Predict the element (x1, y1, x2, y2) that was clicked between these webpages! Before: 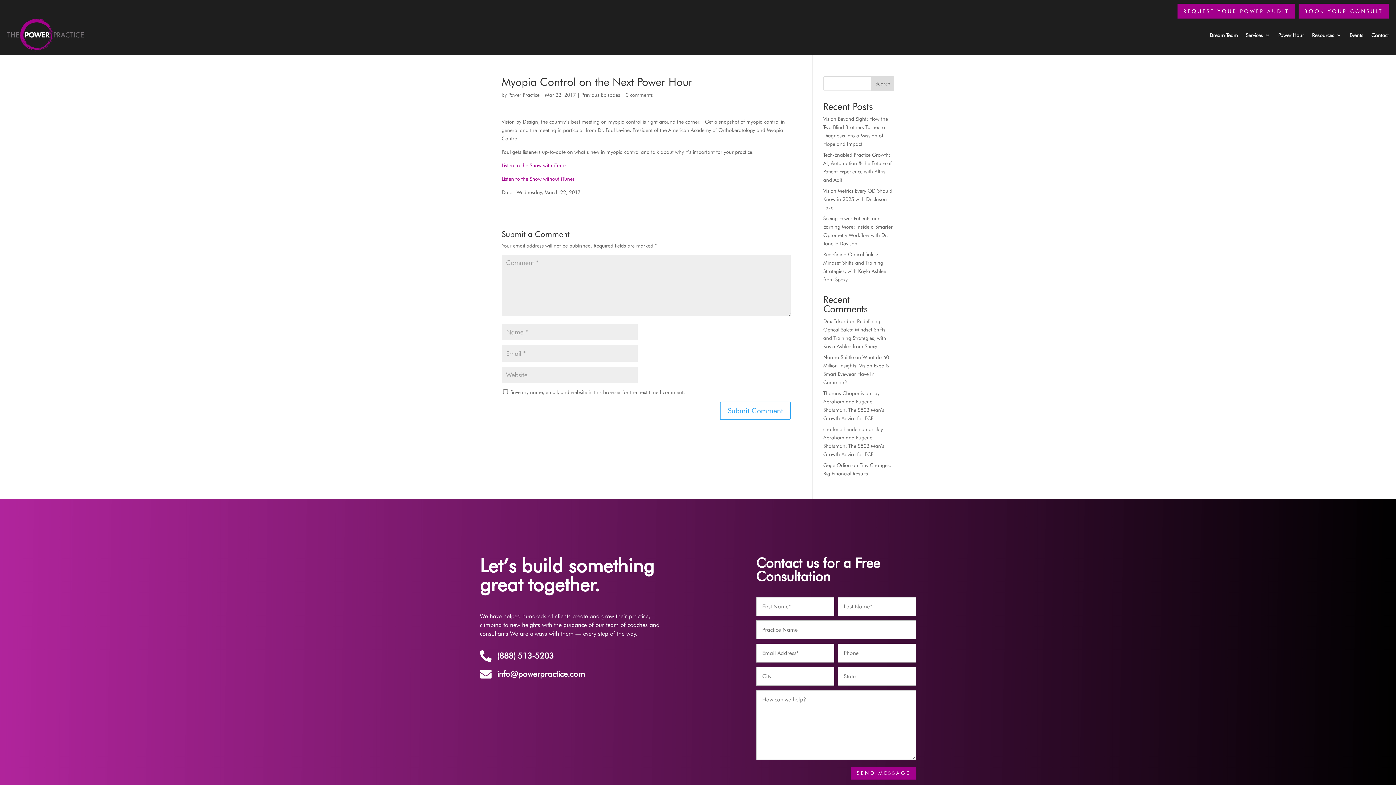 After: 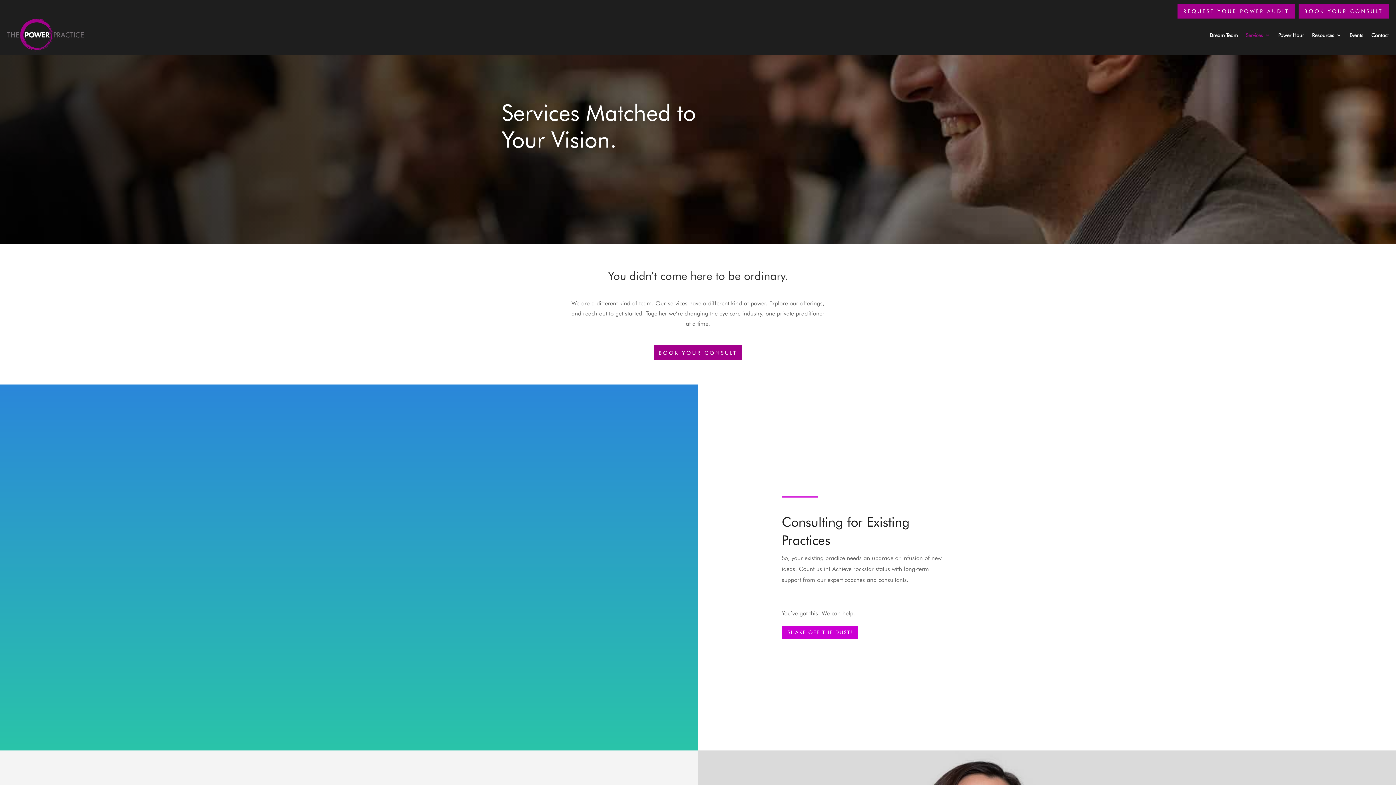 Action: label: Services bbox: (1246, 18, 1270, 51)